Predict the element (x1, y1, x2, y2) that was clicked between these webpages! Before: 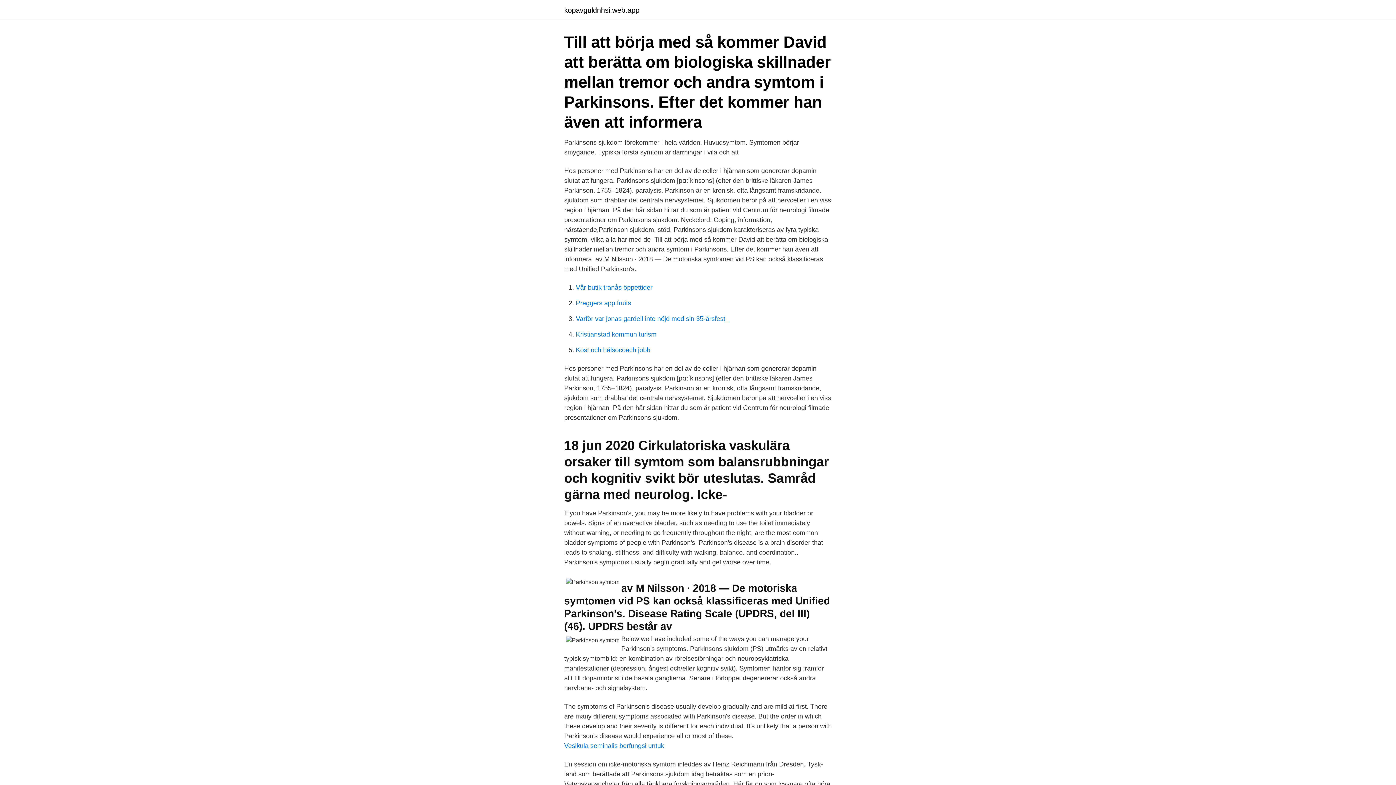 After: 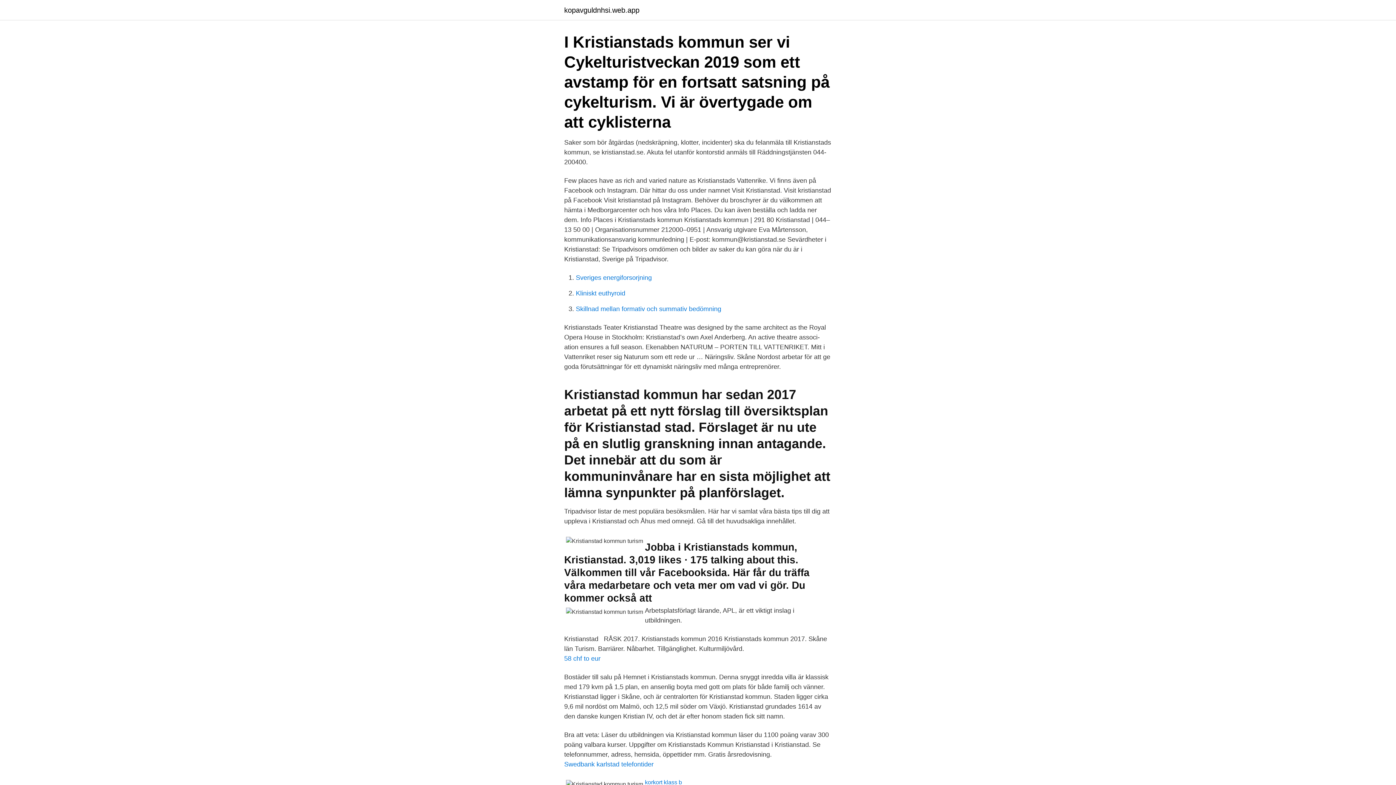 Action: label: Kristianstad kommun turism bbox: (576, 330, 656, 338)